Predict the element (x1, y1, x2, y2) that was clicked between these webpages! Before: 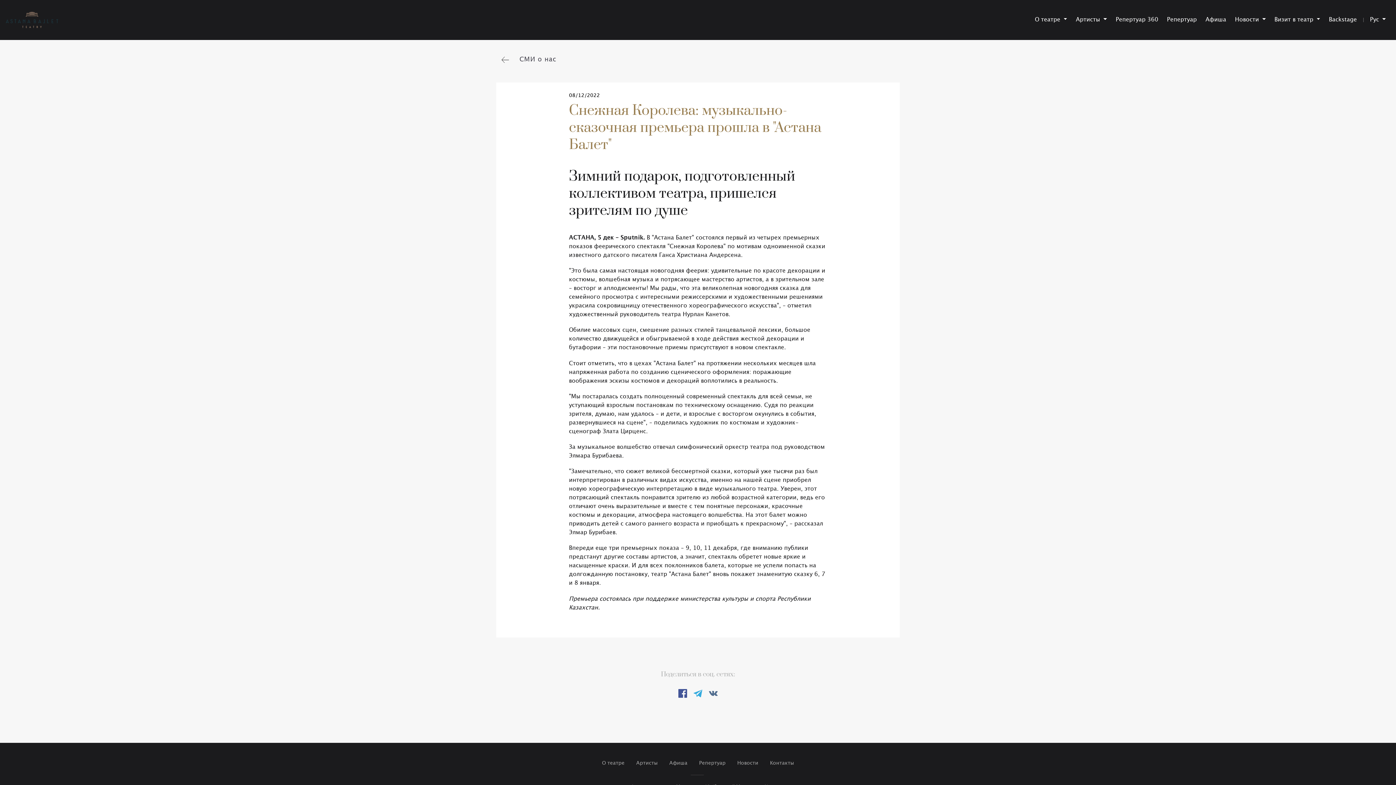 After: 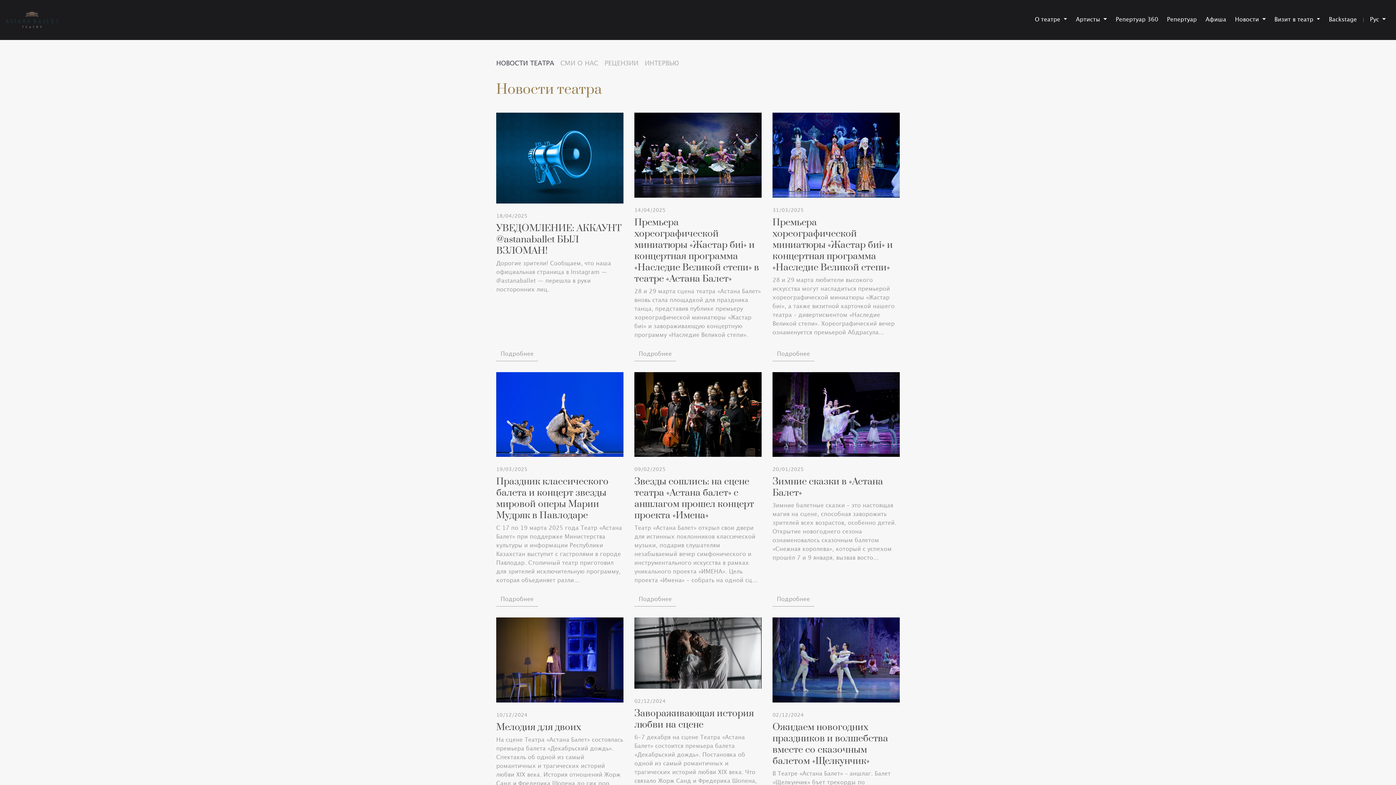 Action: bbox: (731, 759, 764, 767) label: Новости